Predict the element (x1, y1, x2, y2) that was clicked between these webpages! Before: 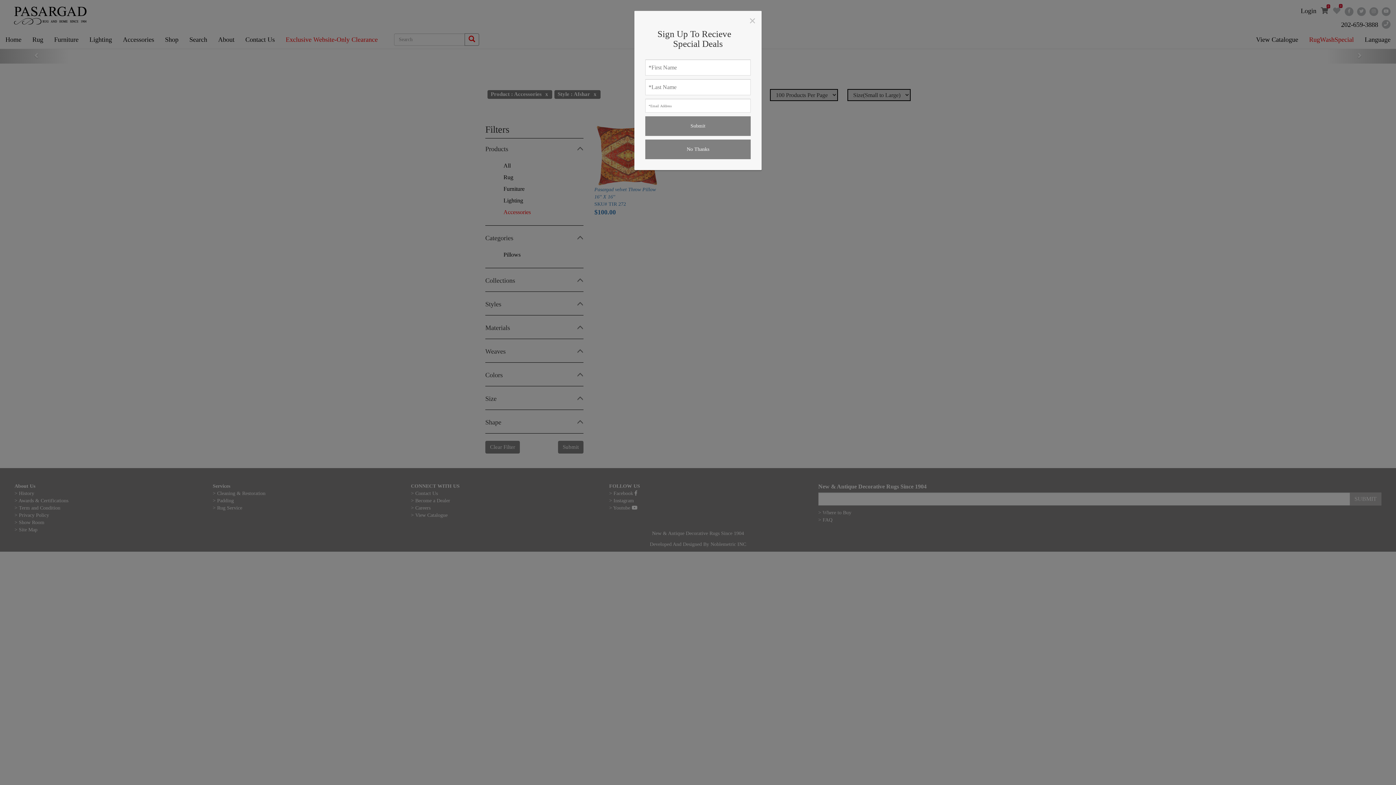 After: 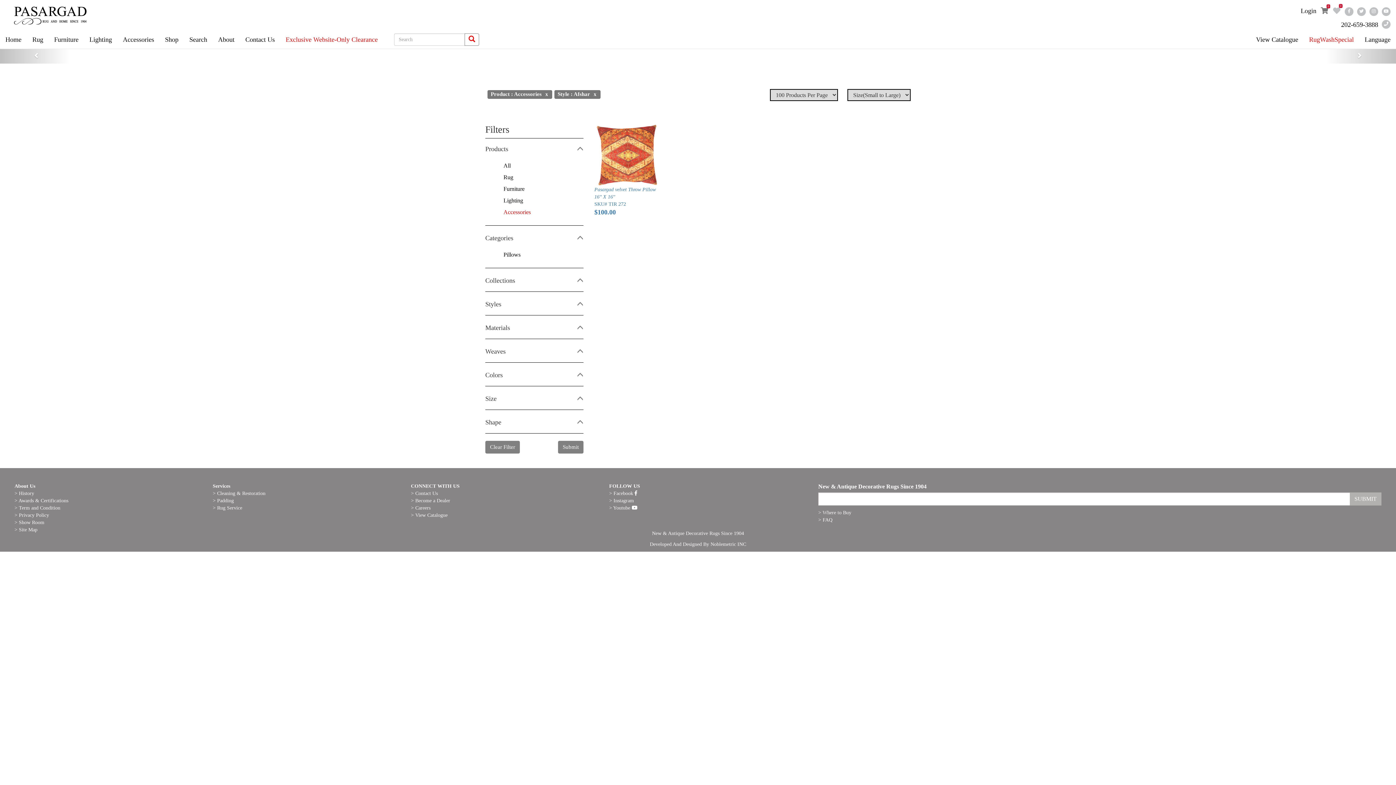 Action: bbox: (749, 14, 756, 27) label: Close